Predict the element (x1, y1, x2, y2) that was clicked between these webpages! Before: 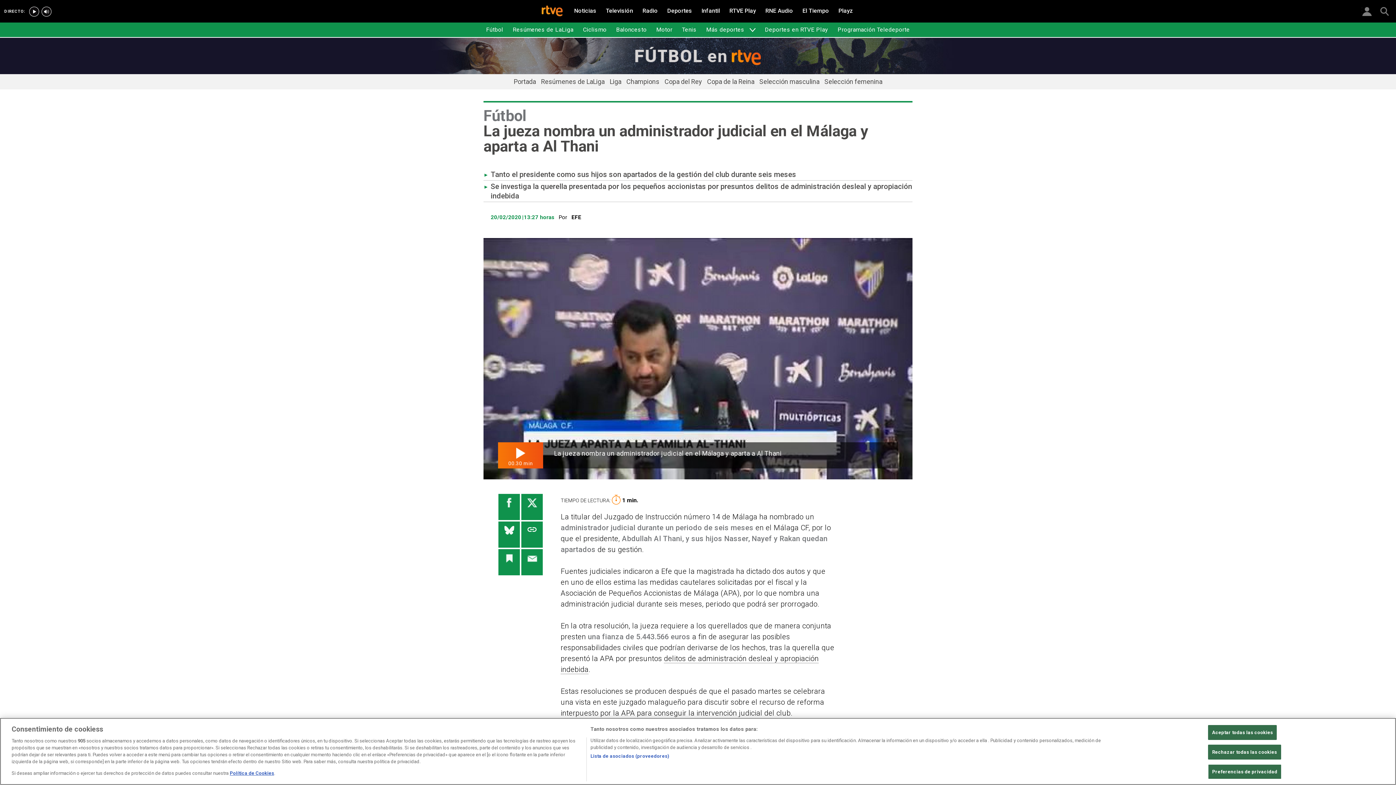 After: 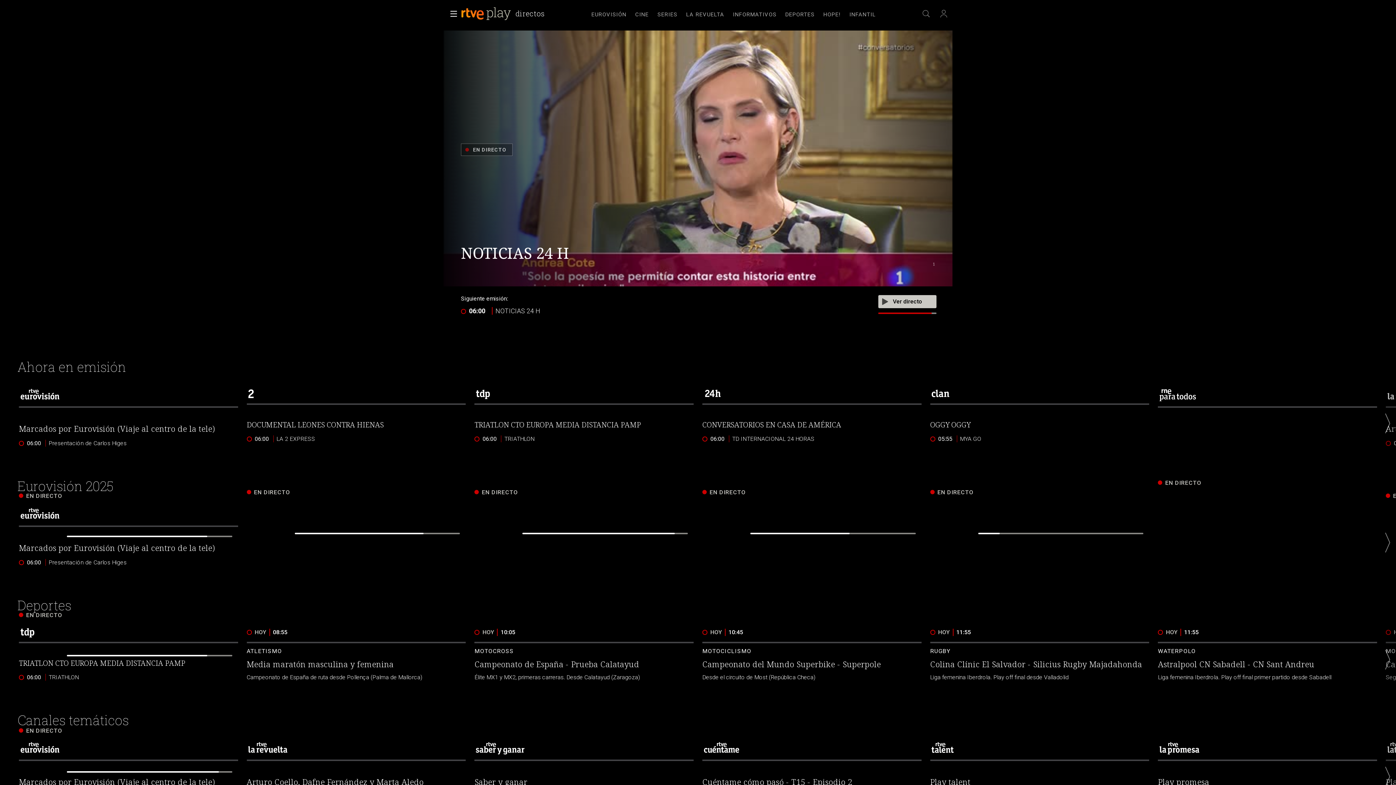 Action: label: rtve play en directo bbox: (28, 4, 40, 18)